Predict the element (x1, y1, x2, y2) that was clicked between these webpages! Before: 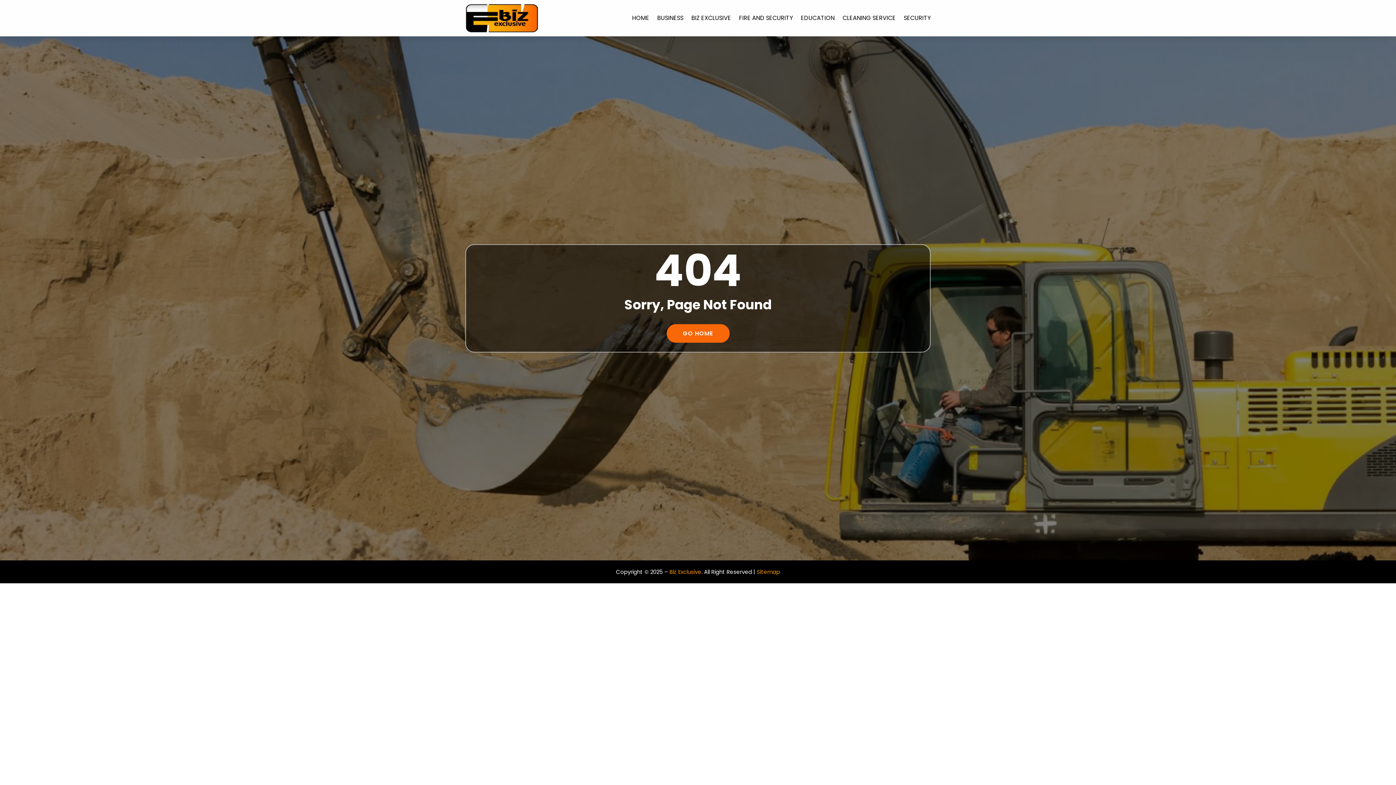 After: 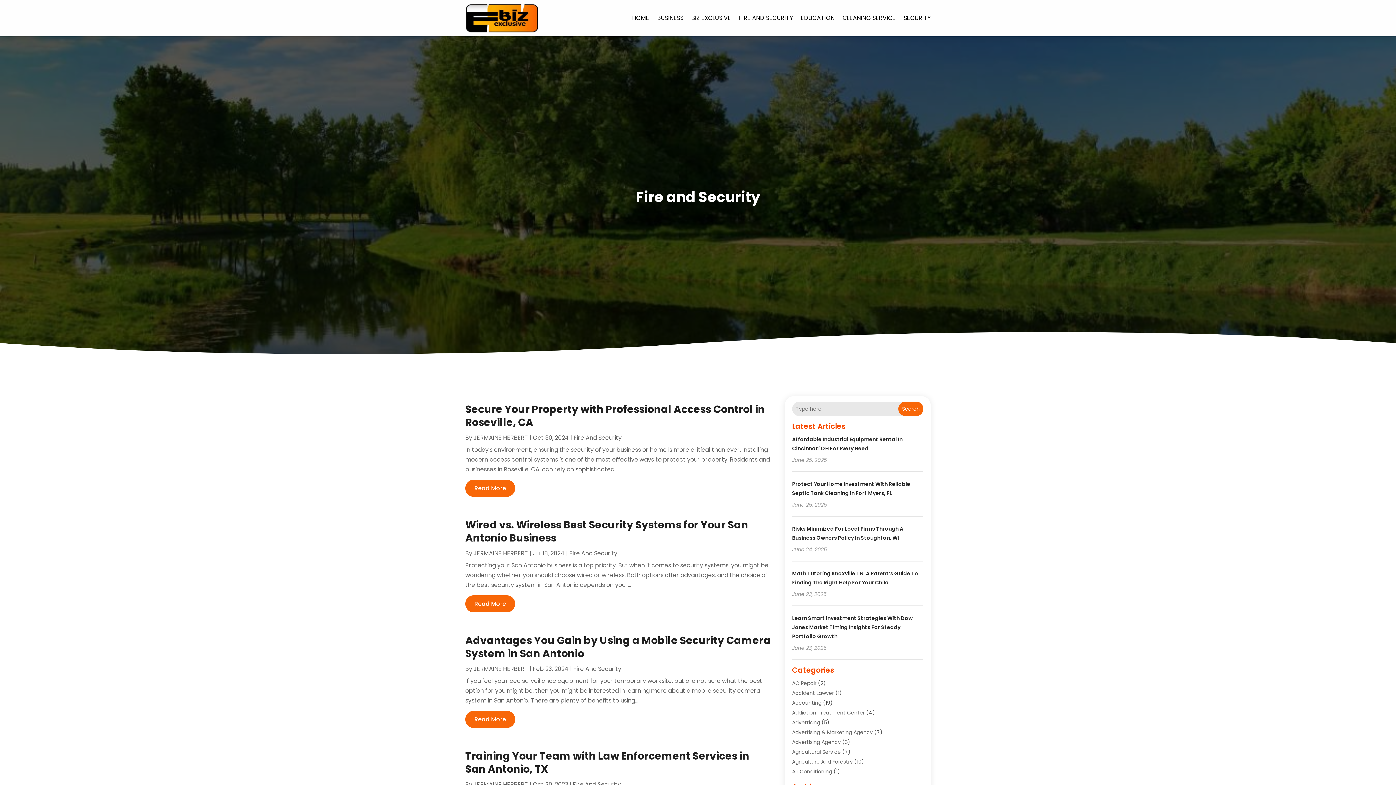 Action: bbox: (739, 0, 793, 36) label: FIRE AND SECURITY